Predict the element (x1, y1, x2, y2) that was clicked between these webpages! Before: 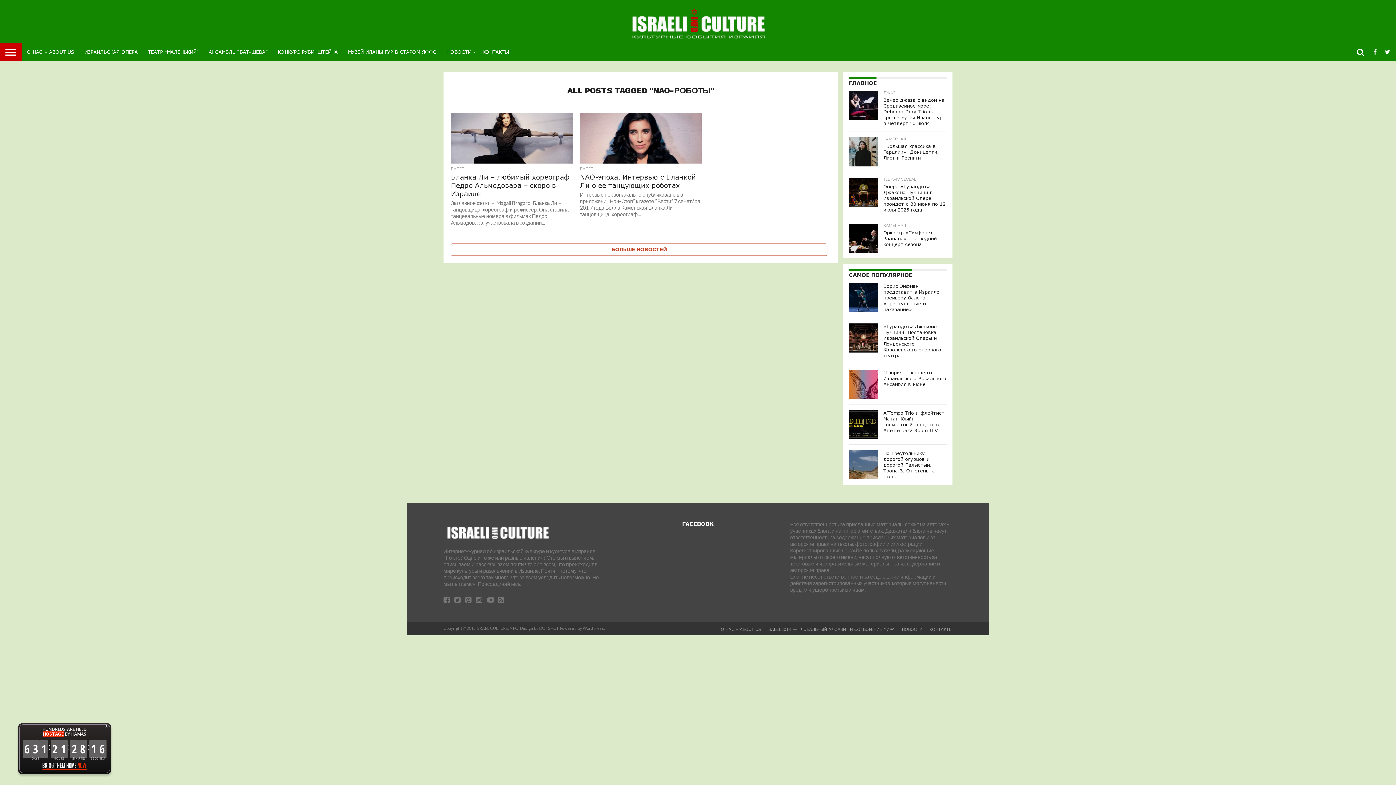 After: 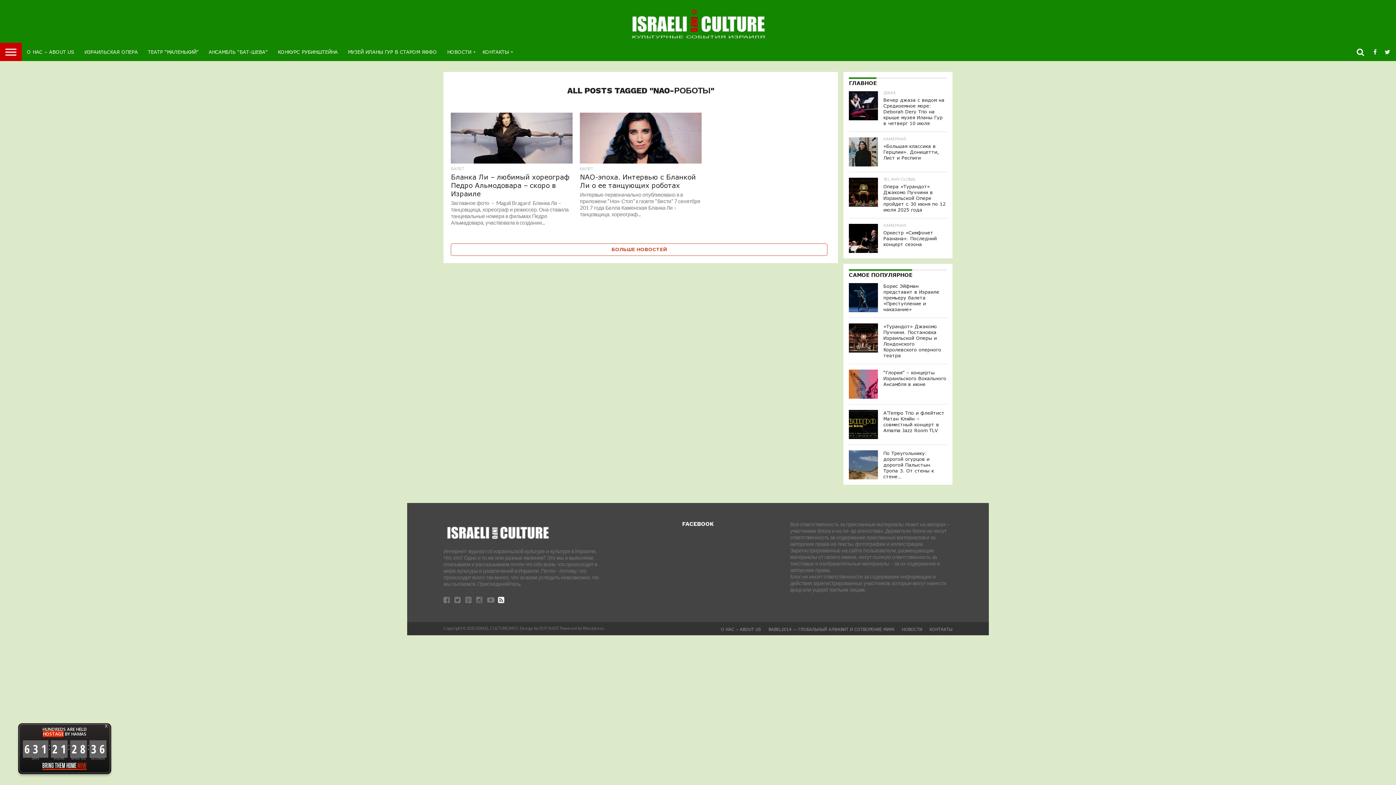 Action: bbox: (498, 597, 504, 604)